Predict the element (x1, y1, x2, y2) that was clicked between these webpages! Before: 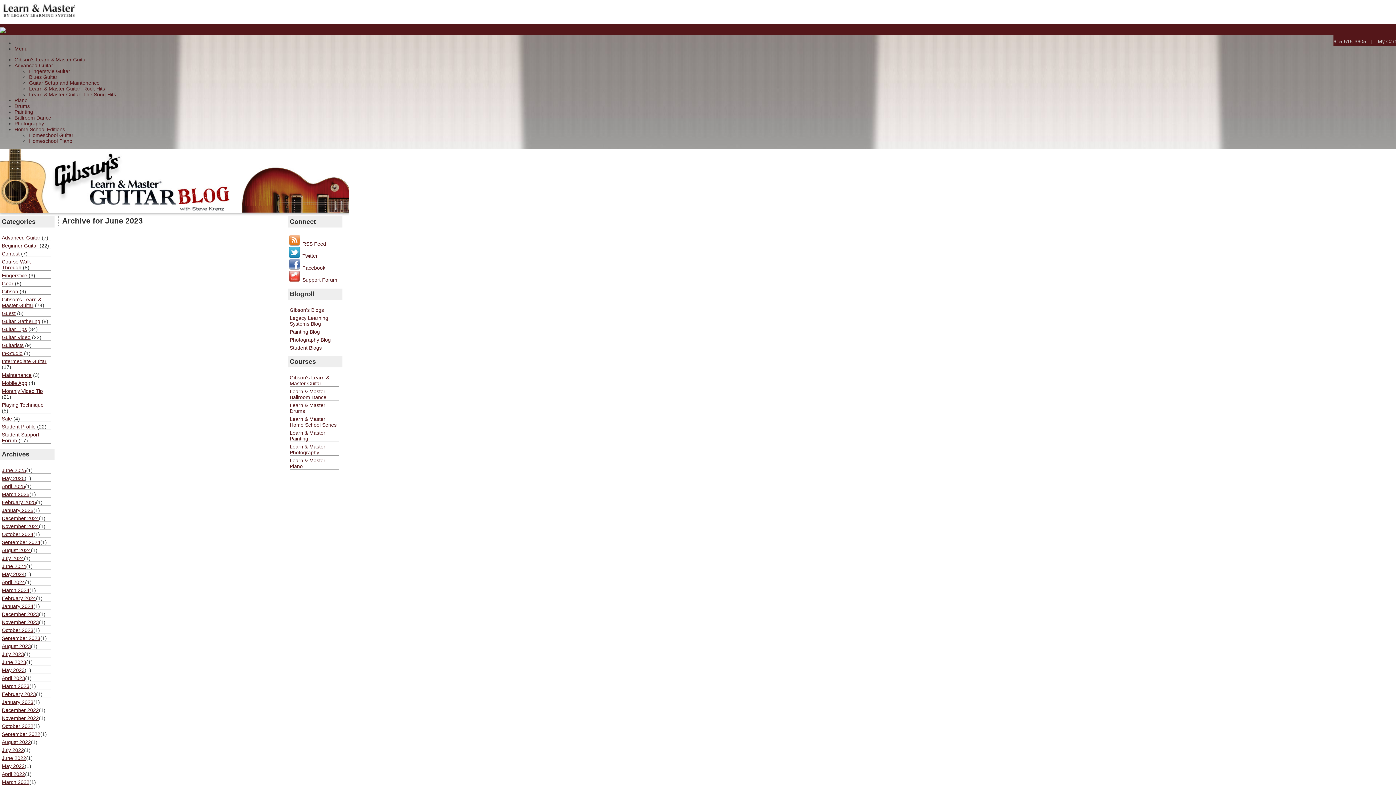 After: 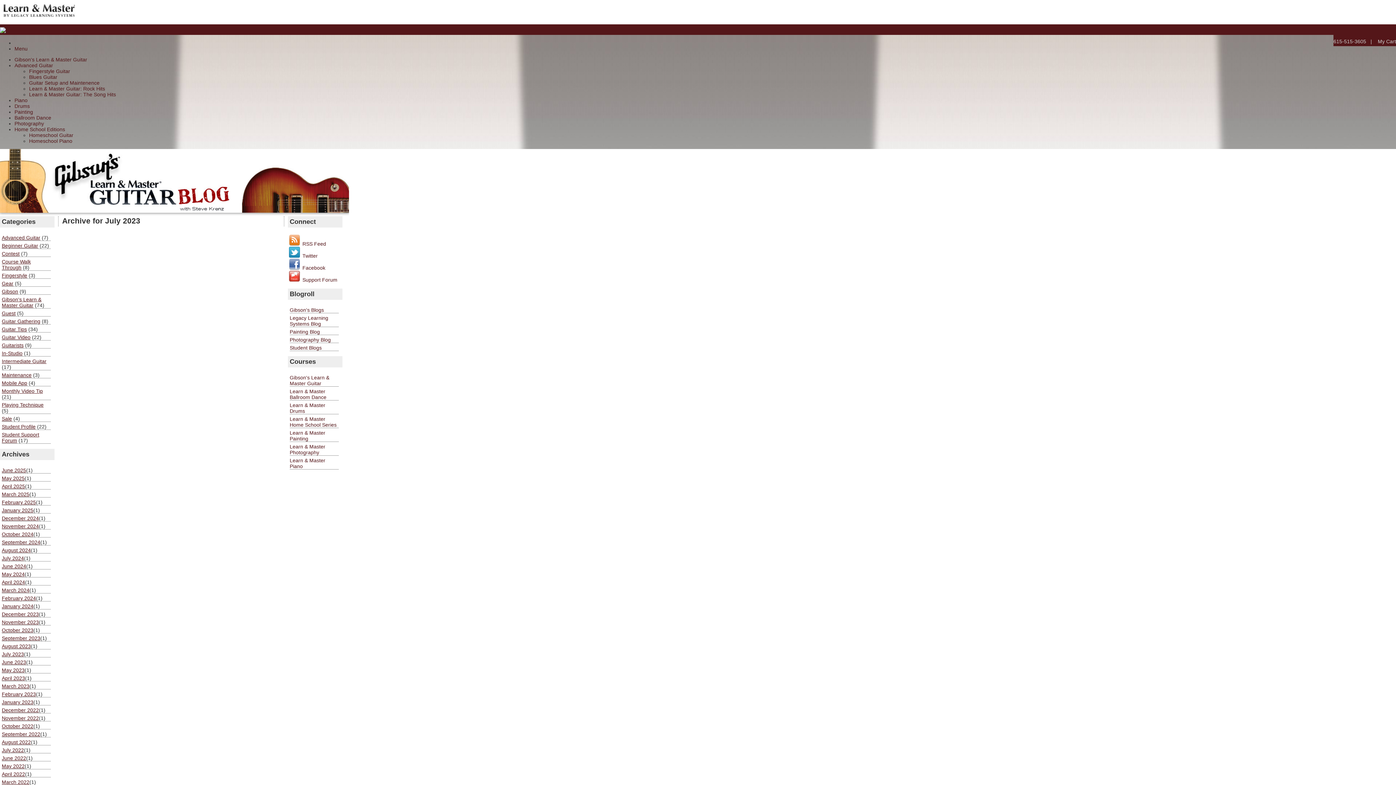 Action: bbox: (1, 651, 24, 657) label: July 2023